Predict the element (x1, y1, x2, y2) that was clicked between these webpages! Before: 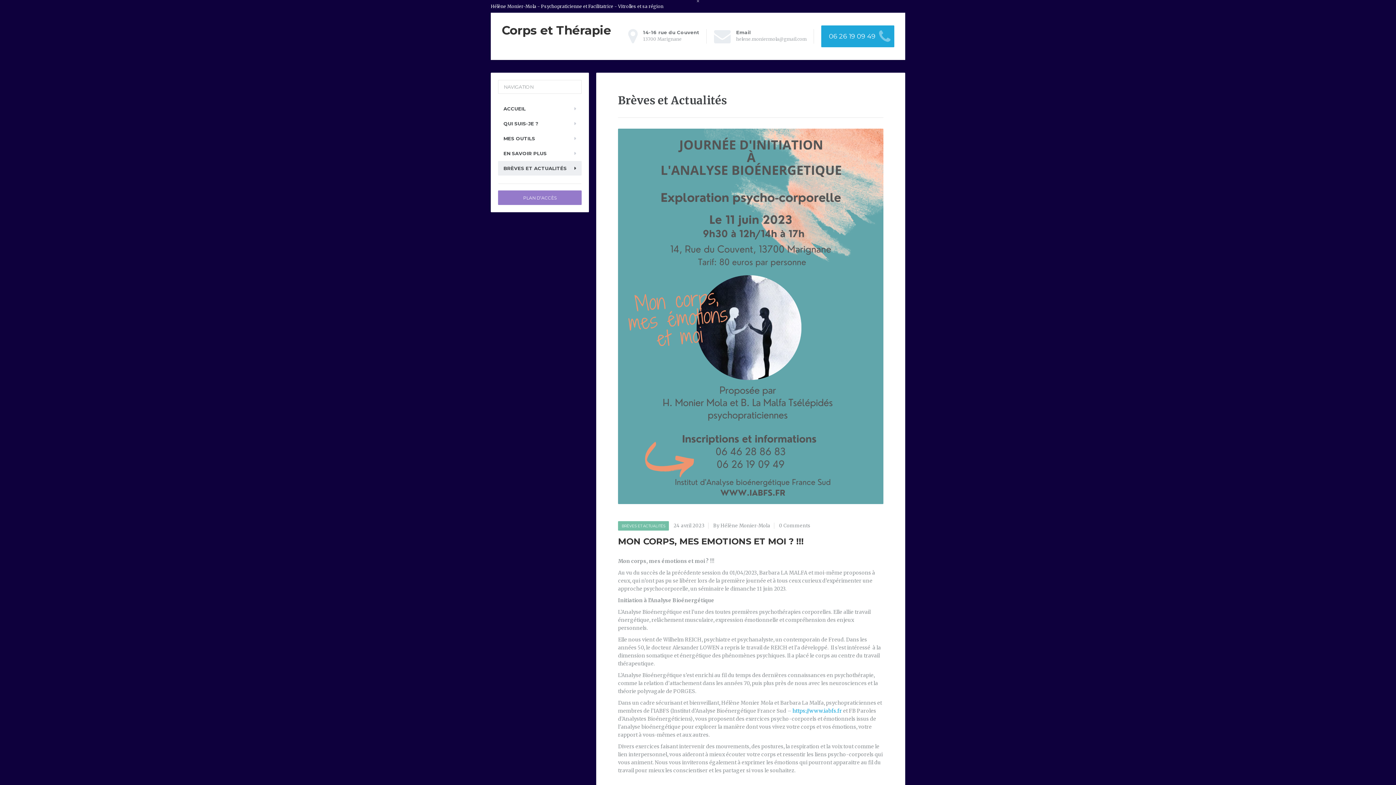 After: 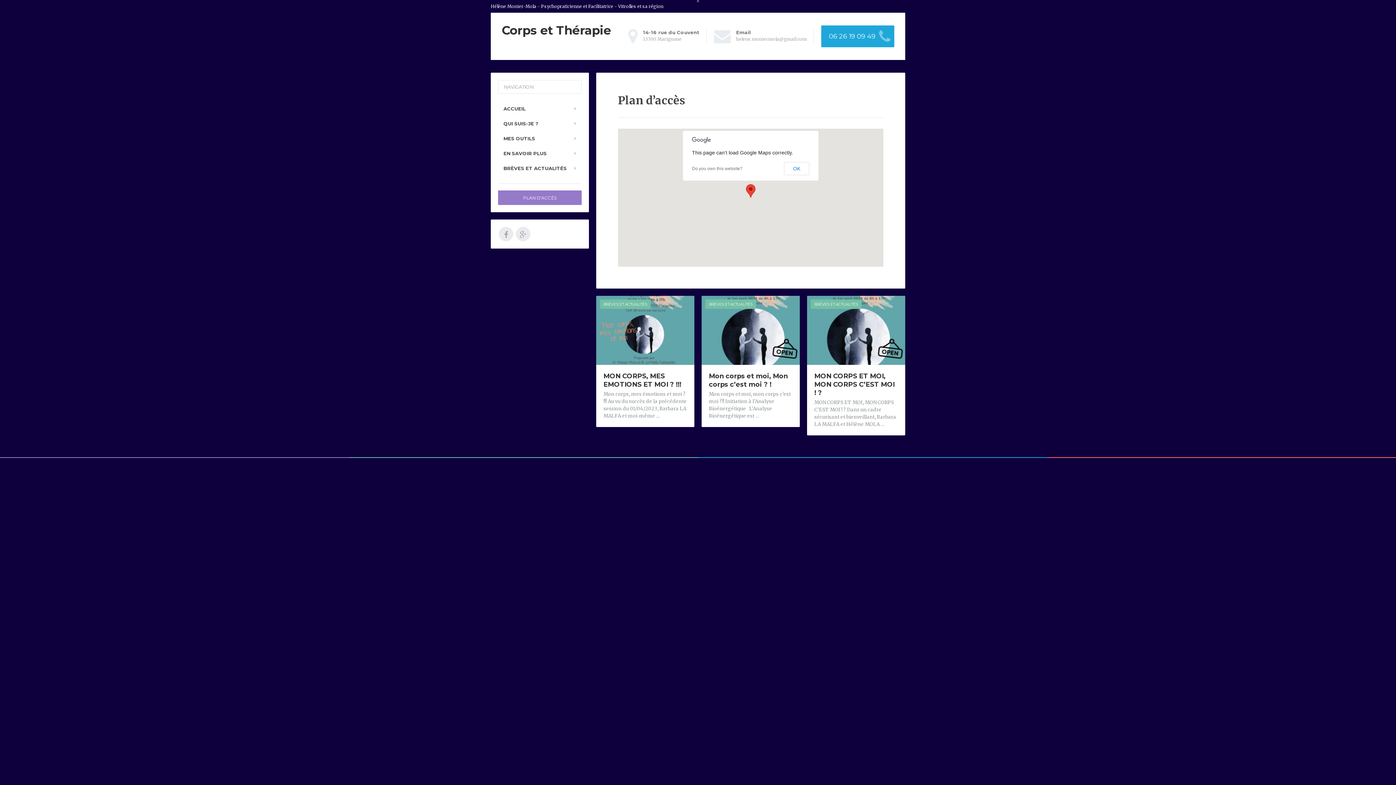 Action: label: PLAN D’ACCÈS bbox: (498, 190, 581, 205)